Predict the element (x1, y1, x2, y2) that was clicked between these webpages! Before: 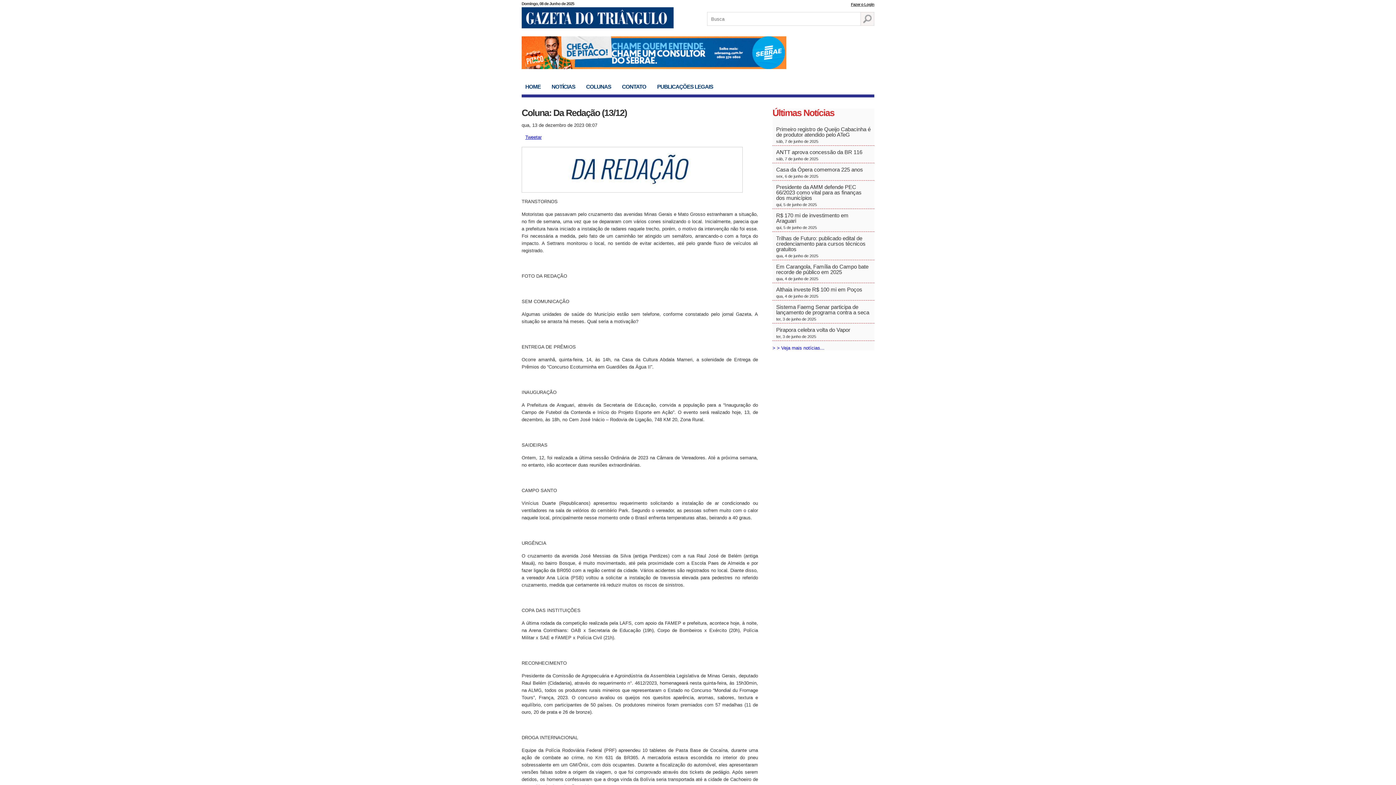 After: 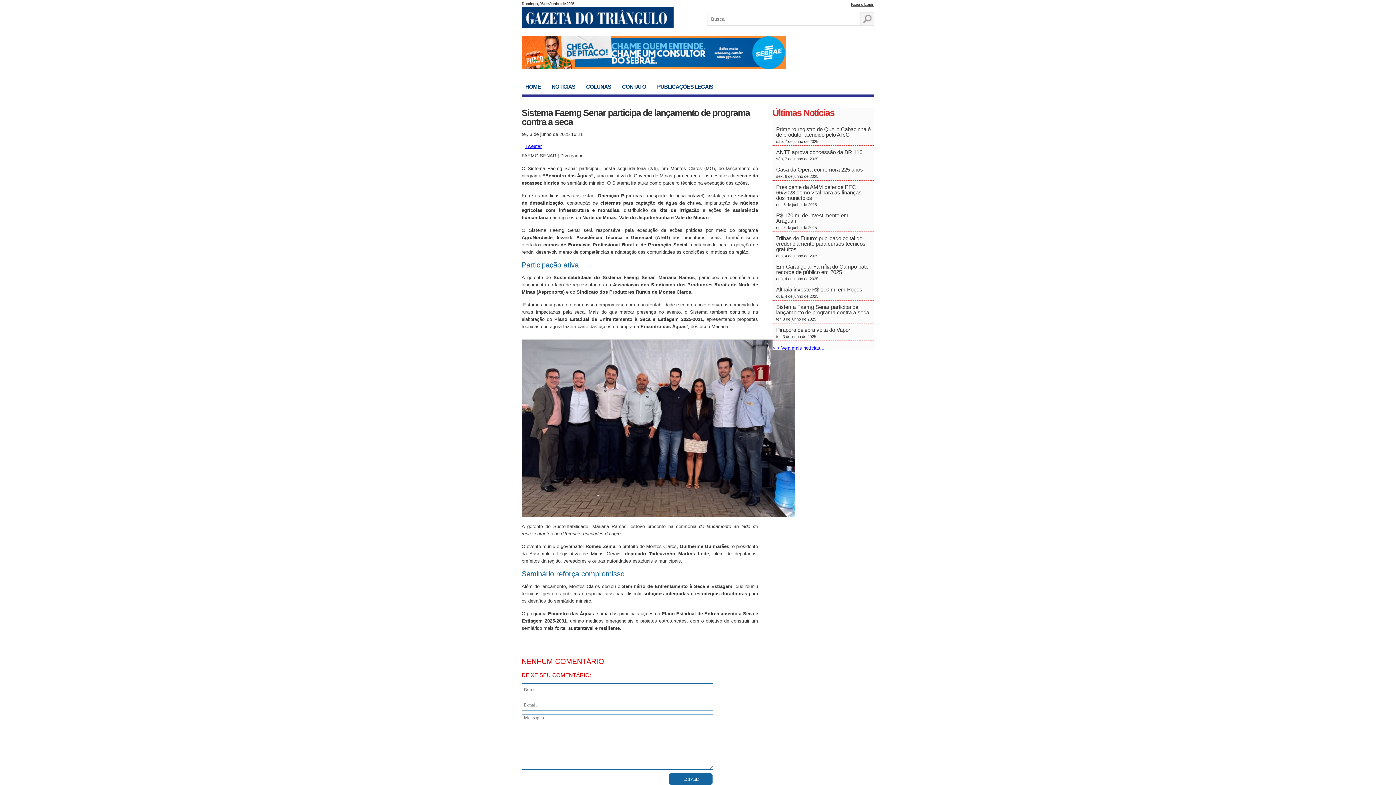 Action: bbox: (772, 300, 874, 323) label: Sistema Faemg Senar participa de lançamento de programa contra a seca 
ter, 3 de junho de 2025